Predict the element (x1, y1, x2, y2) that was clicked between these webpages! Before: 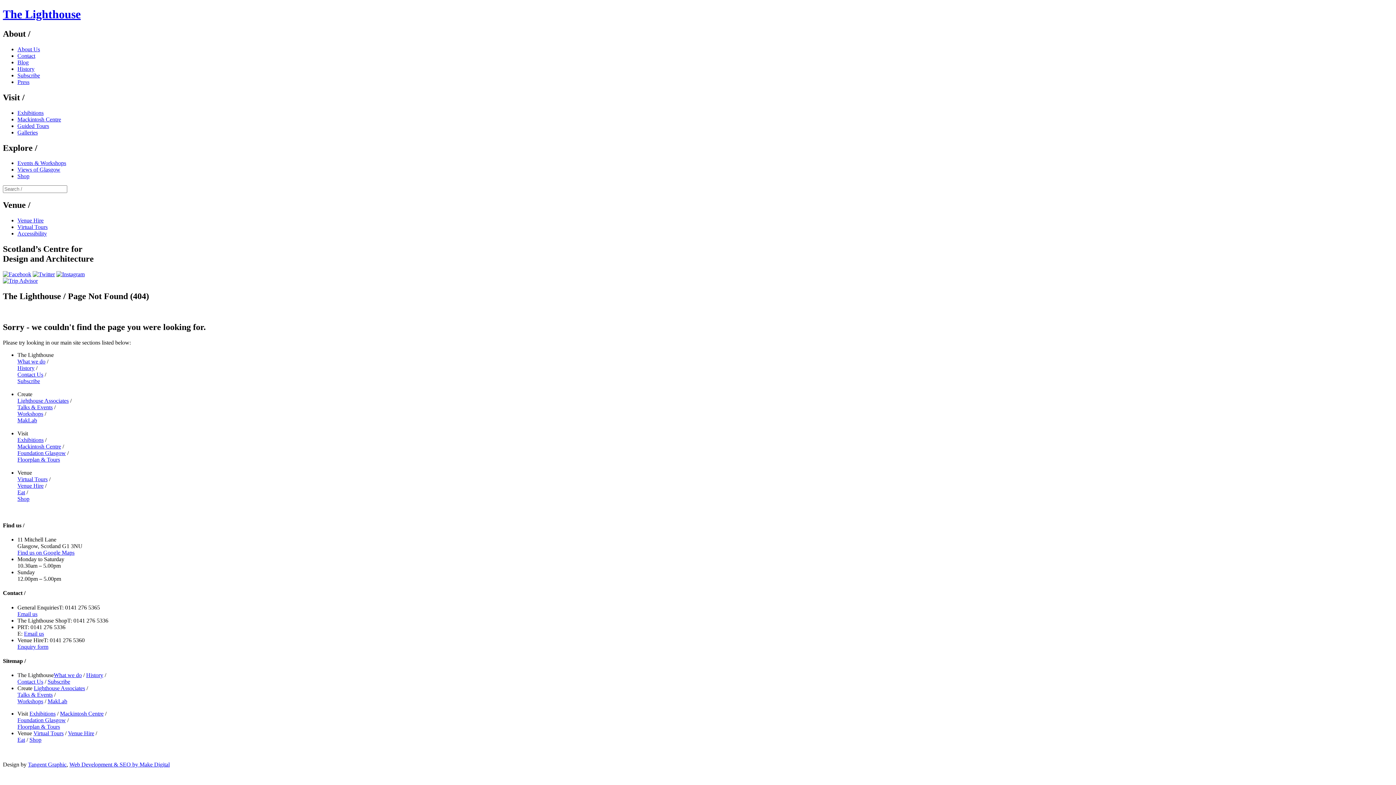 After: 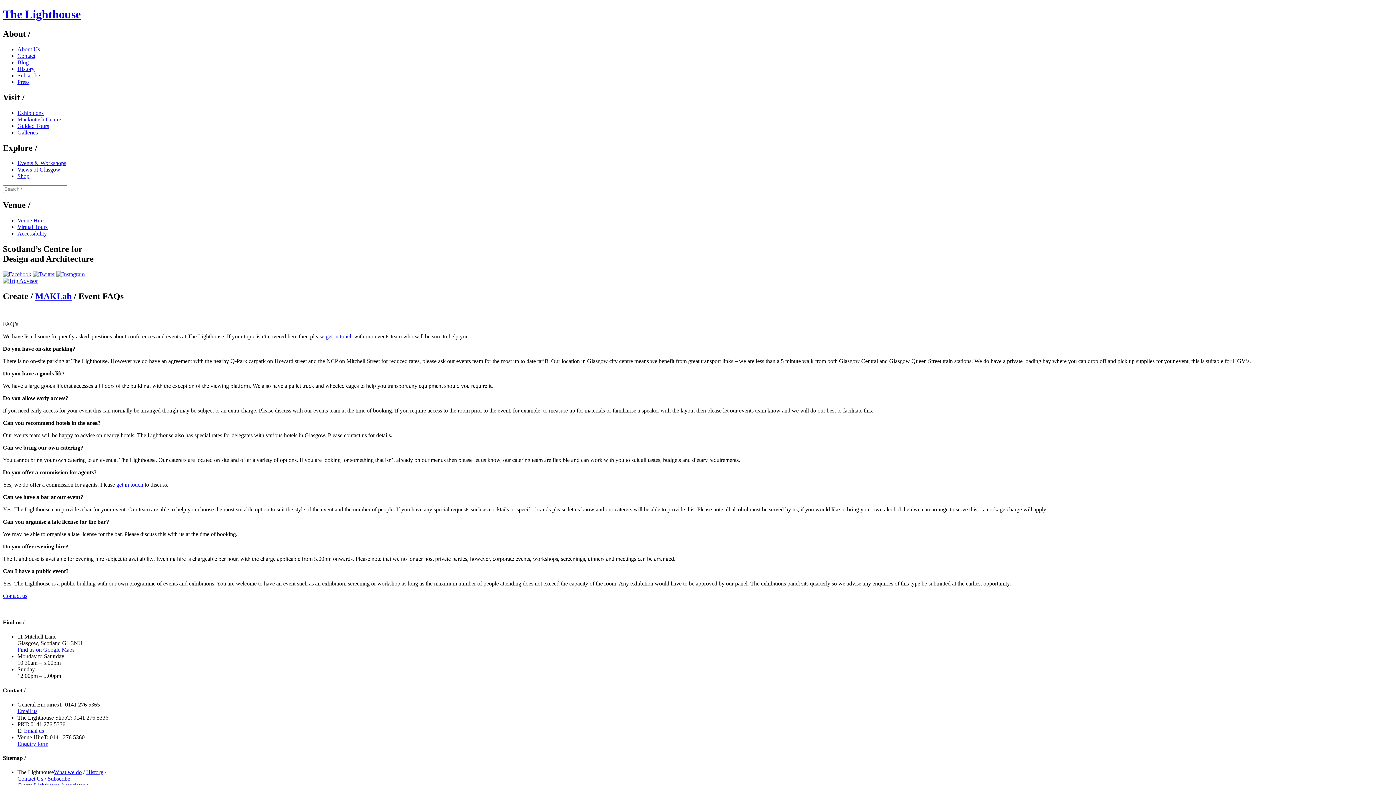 Action: label: MakLab bbox: (17, 417, 37, 423)